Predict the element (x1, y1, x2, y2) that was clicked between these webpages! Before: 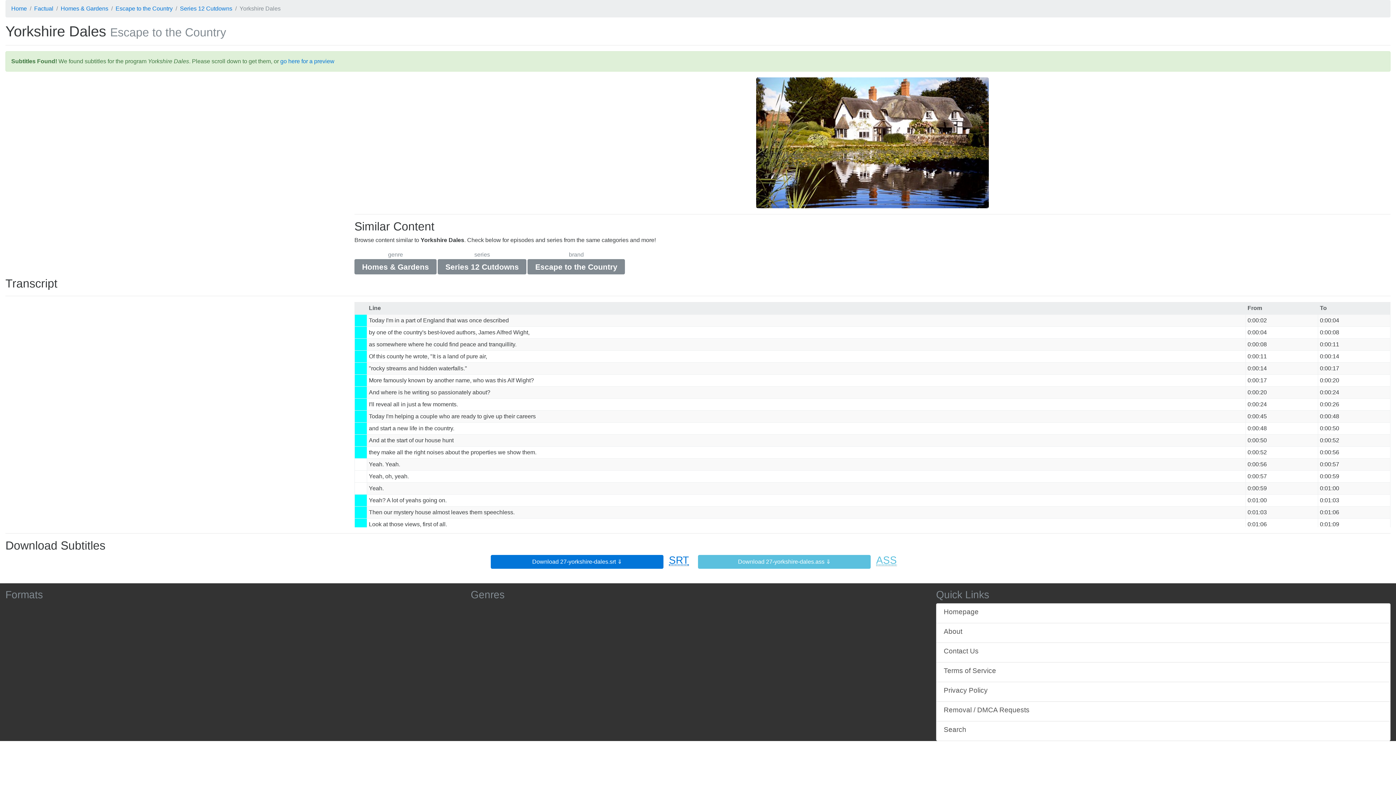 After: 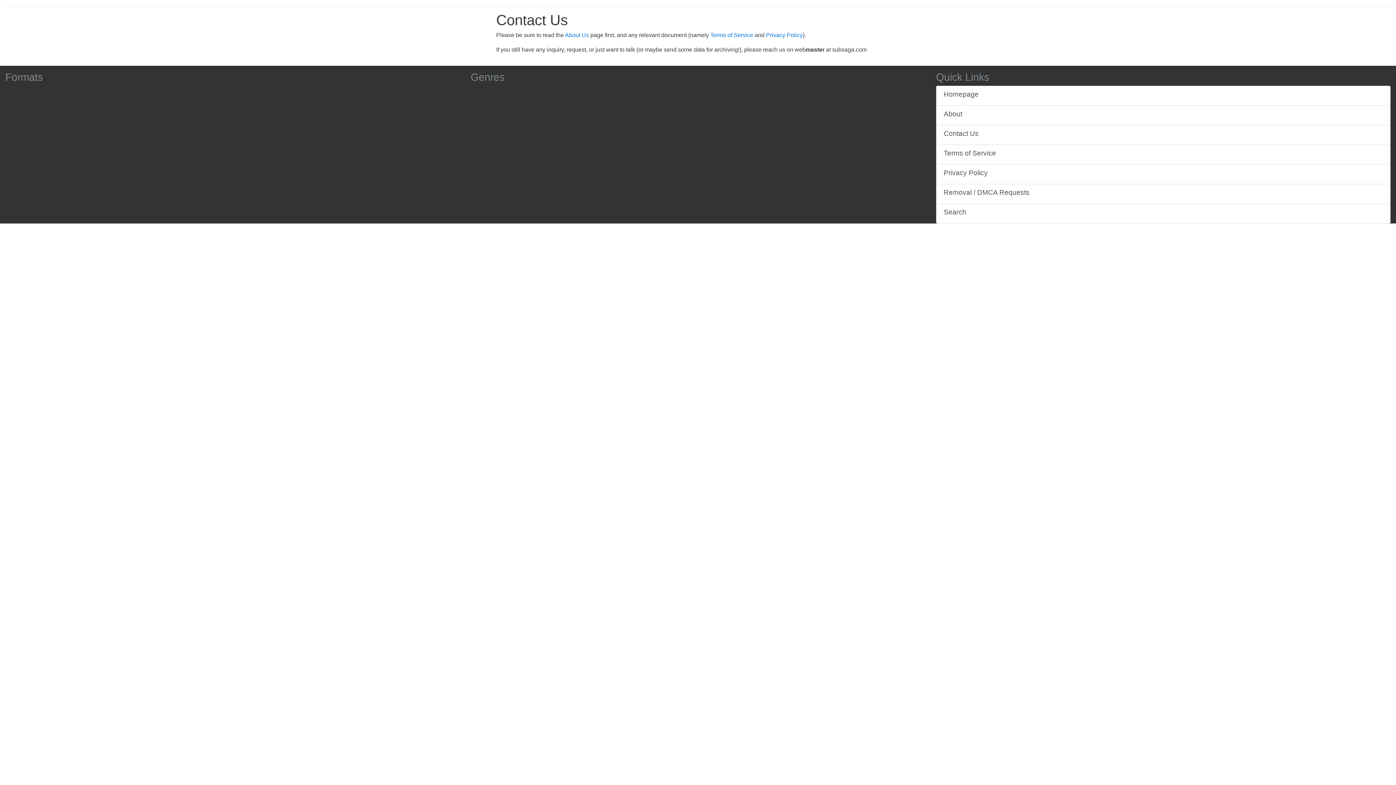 Action: label: Contact Us bbox: (936, 642, 1390, 662)